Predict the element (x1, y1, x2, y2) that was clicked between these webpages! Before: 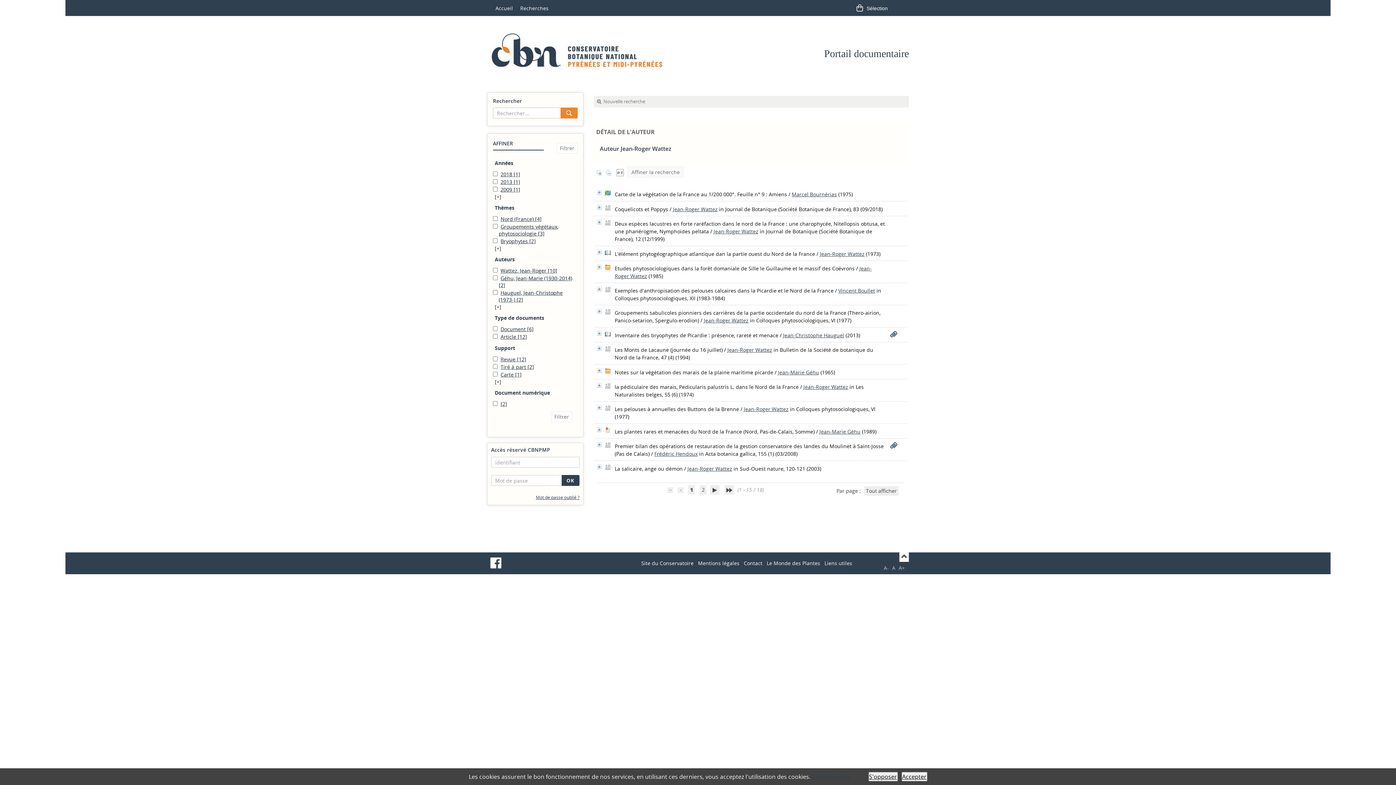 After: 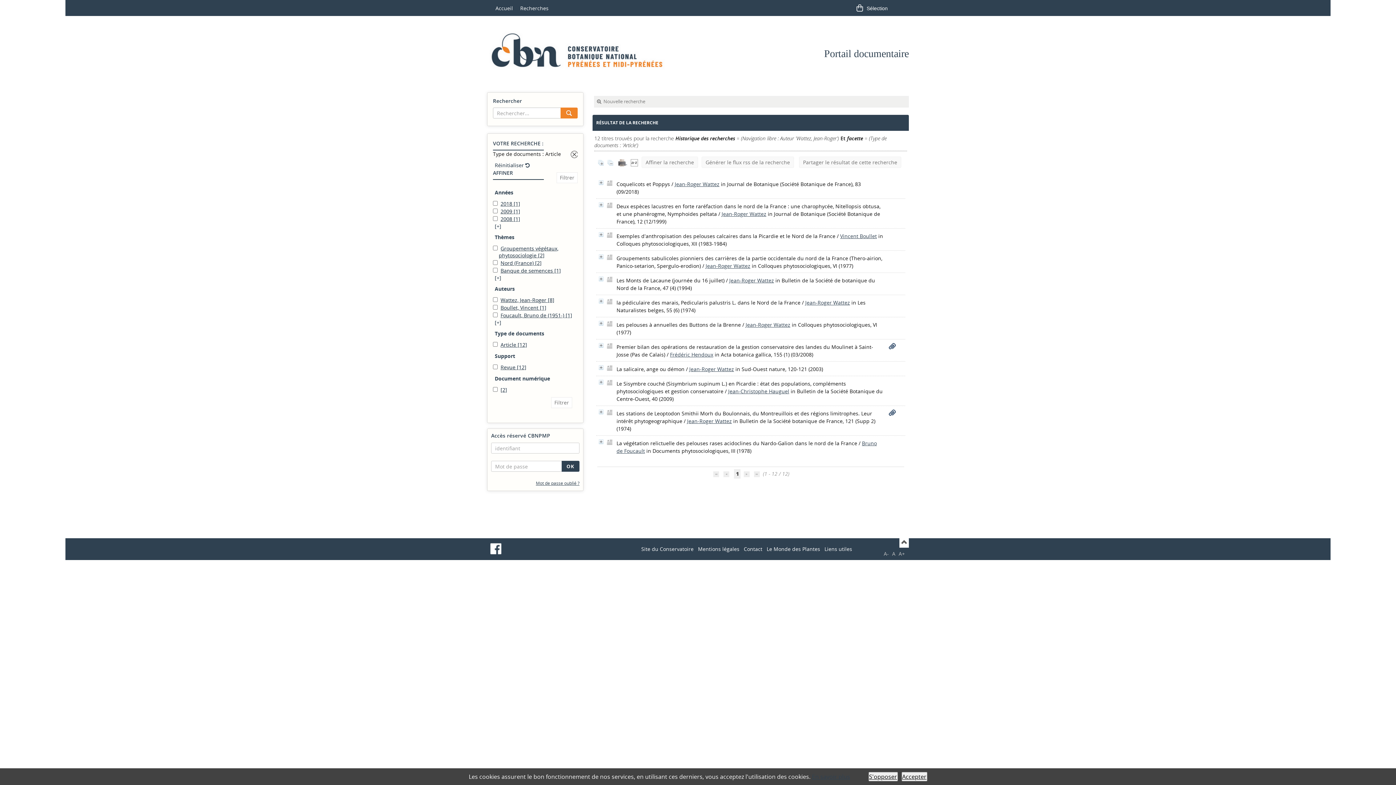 Action: bbox: (500, 333, 527, 340) label: Article [12]